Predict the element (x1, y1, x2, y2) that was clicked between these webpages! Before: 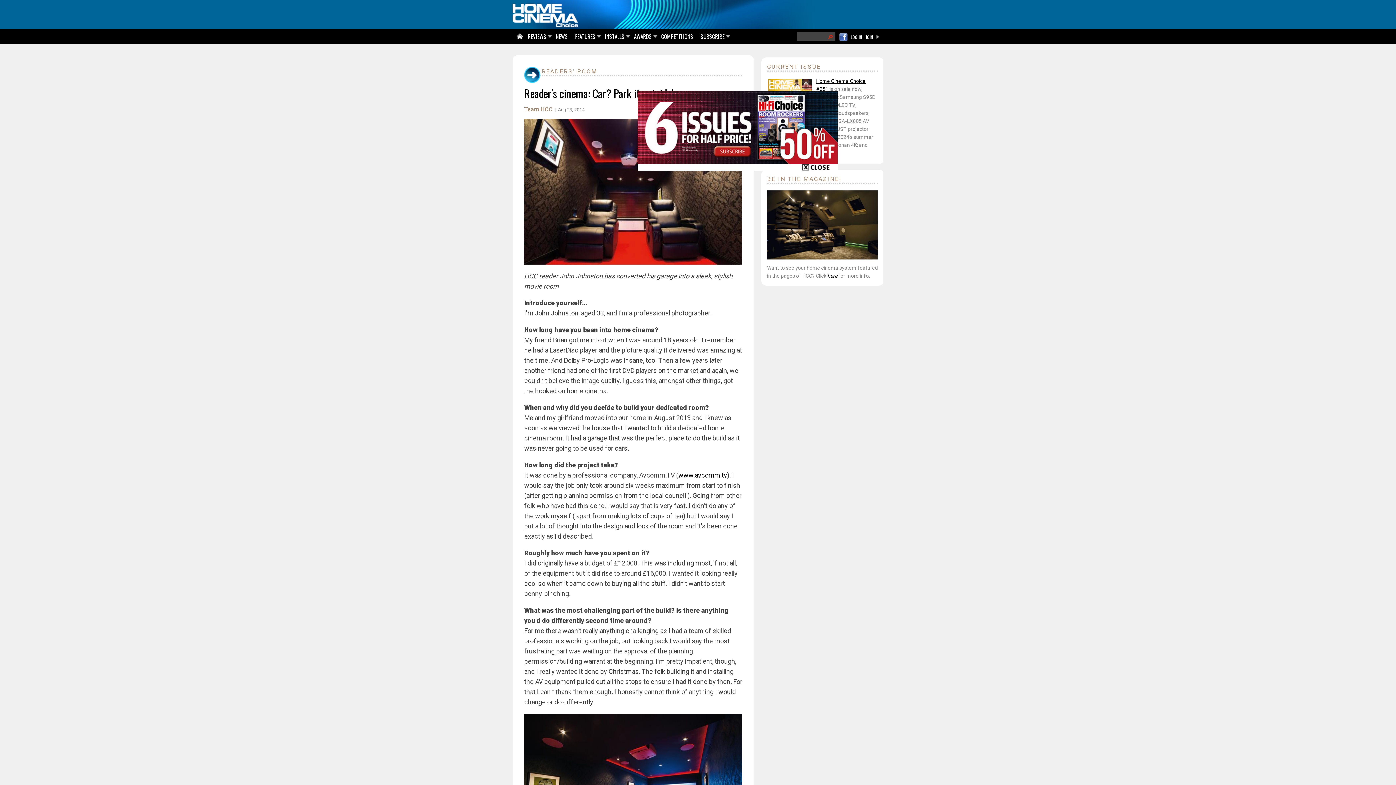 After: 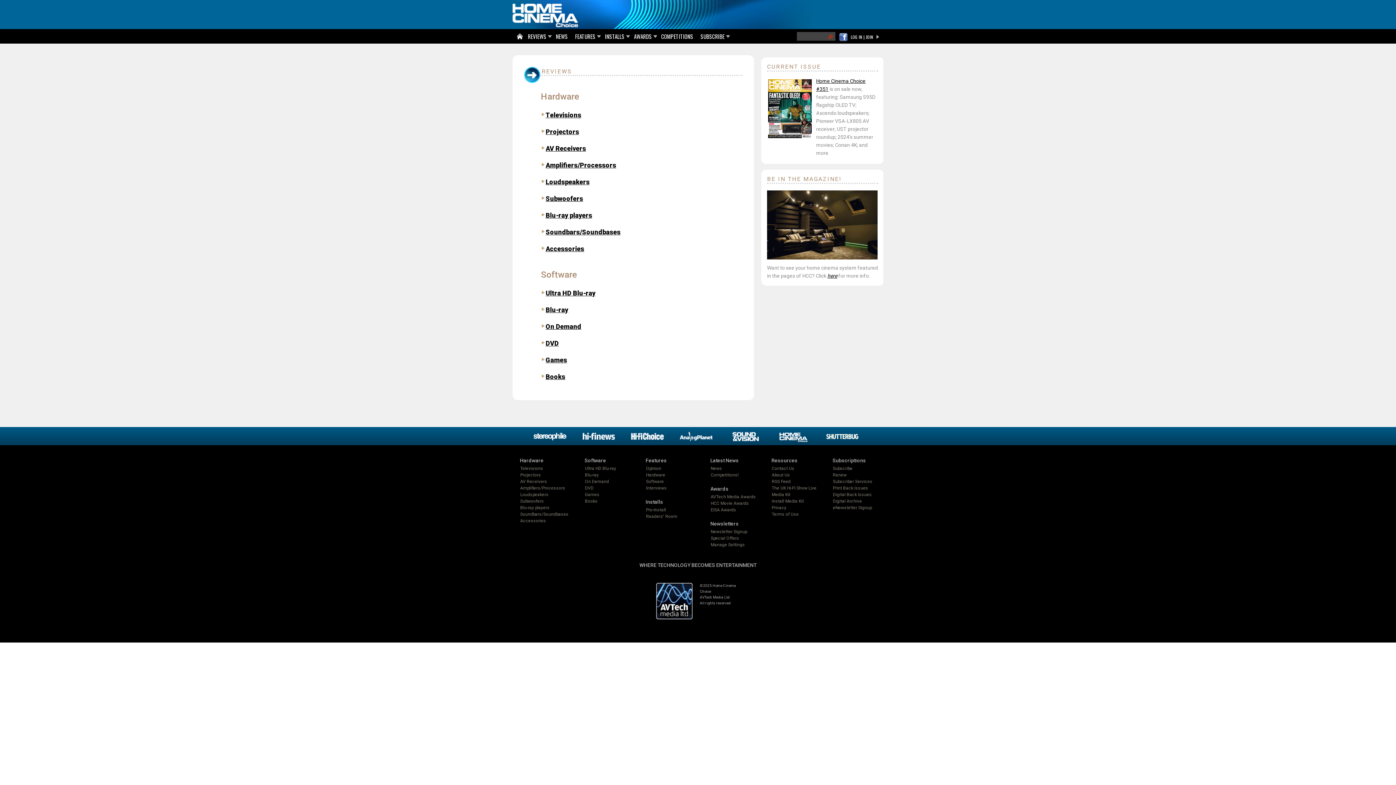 Action: bbox: (525, 29, 550, 44) label: REVIEWS